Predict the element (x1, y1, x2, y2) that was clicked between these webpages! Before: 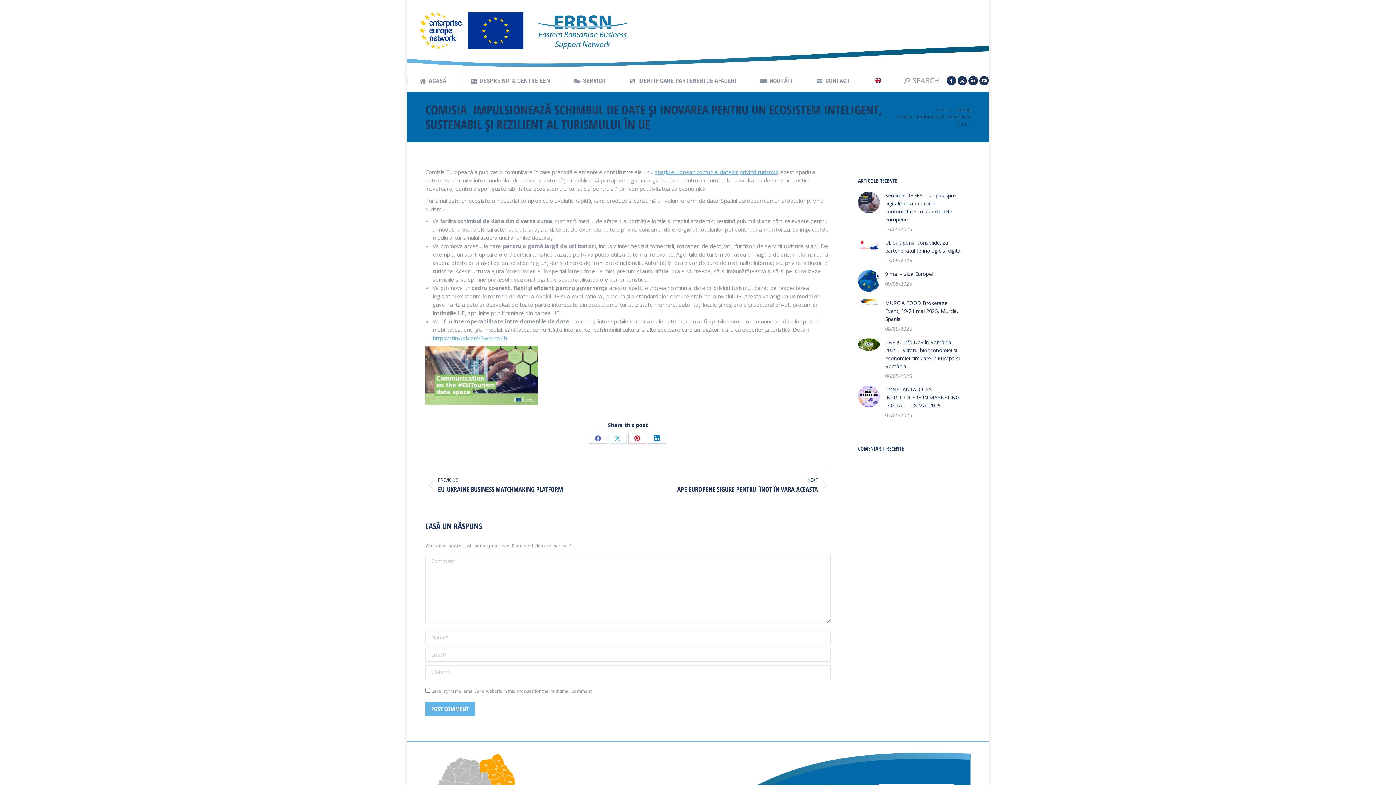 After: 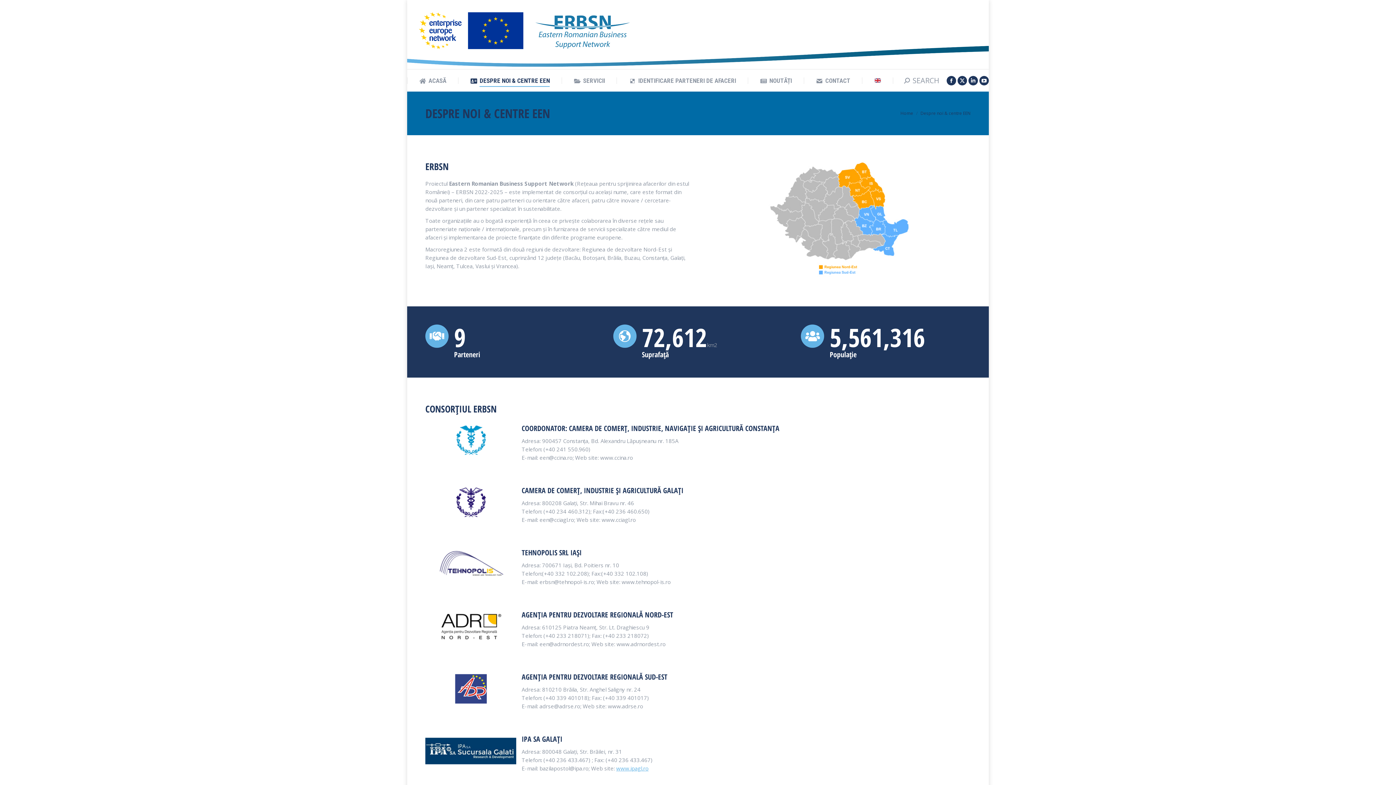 Action: bbox: (470, 75, 549, 86) label: DESPRE NOI & CENTRE EEN